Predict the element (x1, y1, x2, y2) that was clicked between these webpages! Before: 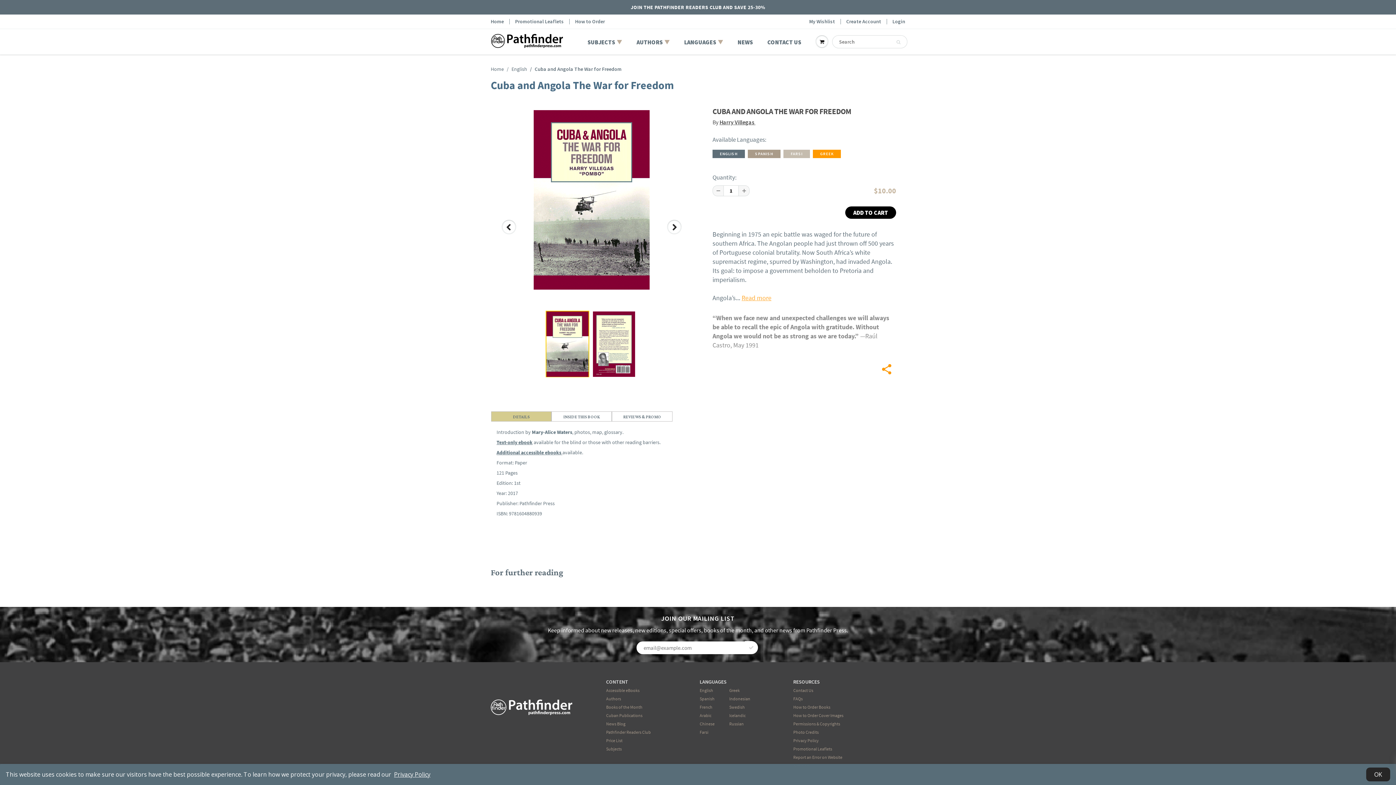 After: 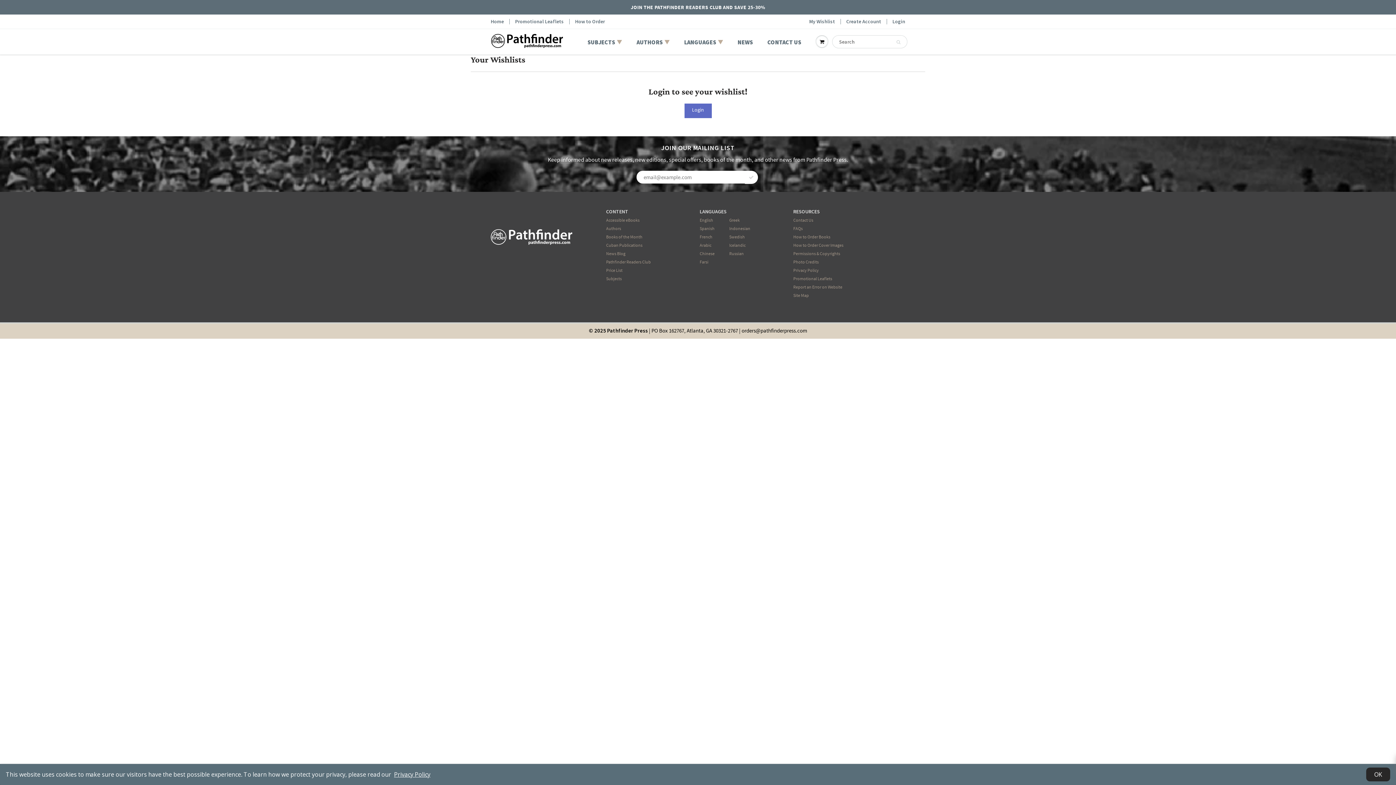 Action: label: My Wishlist bbox: (809, 18, 835, 24)